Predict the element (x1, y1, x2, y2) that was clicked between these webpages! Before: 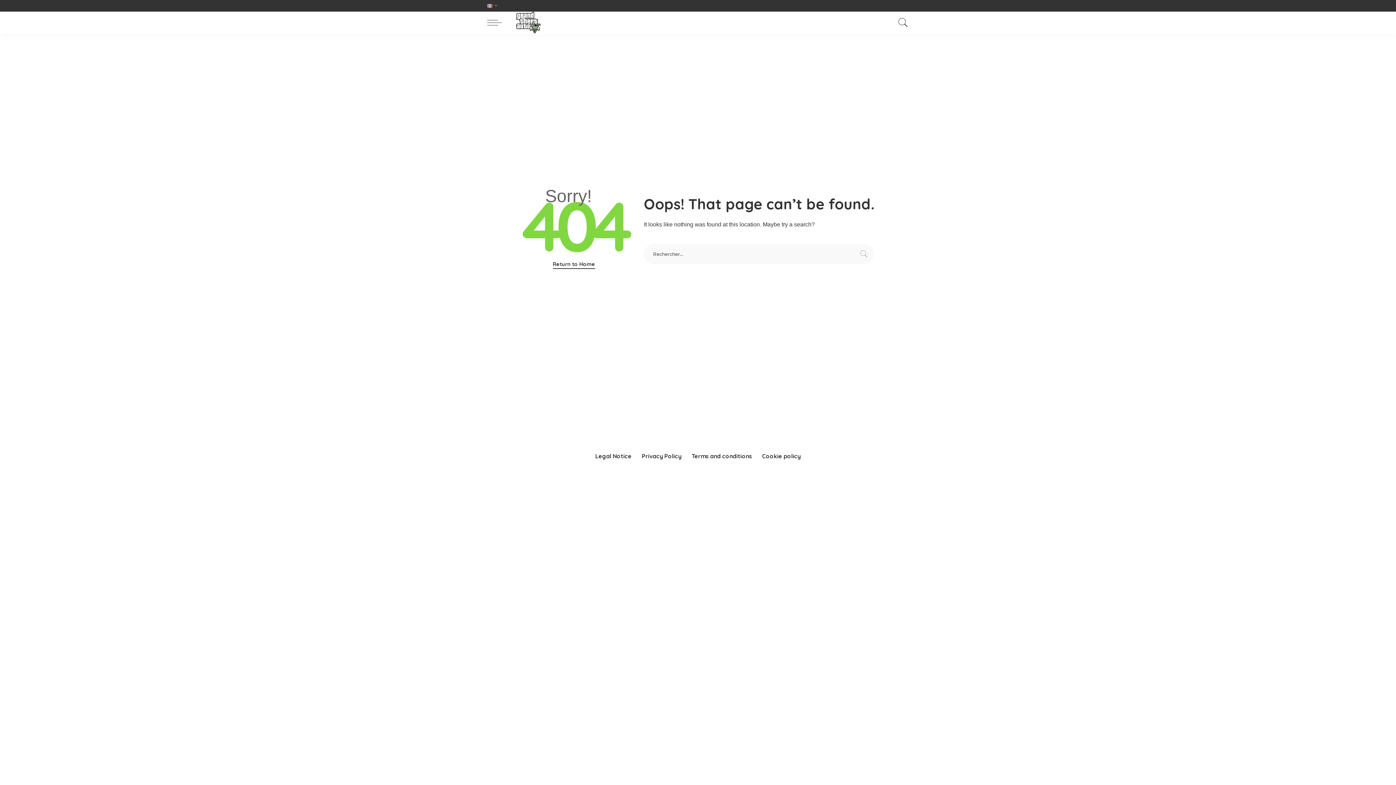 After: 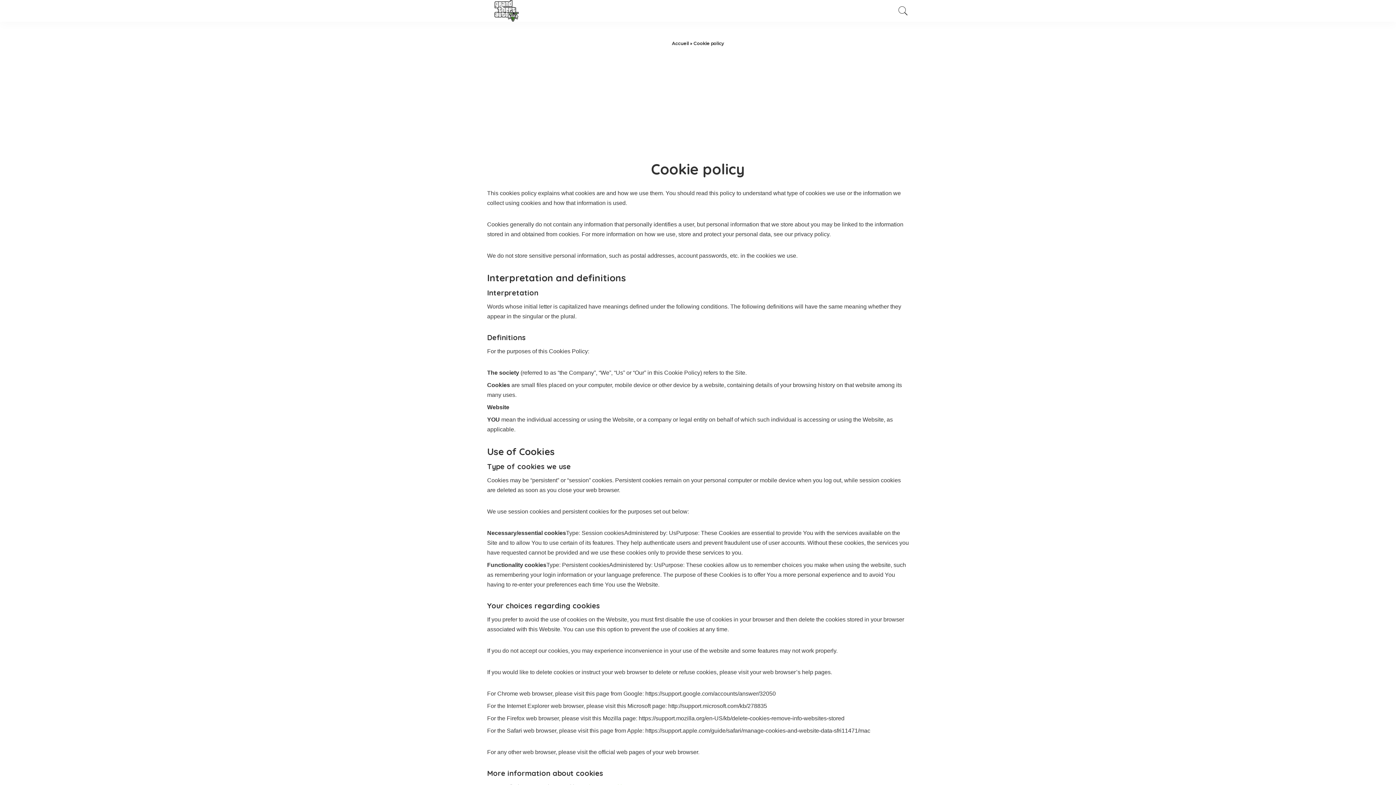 Action: bbox: (758, 451, 805, 461) label: Cookie policy